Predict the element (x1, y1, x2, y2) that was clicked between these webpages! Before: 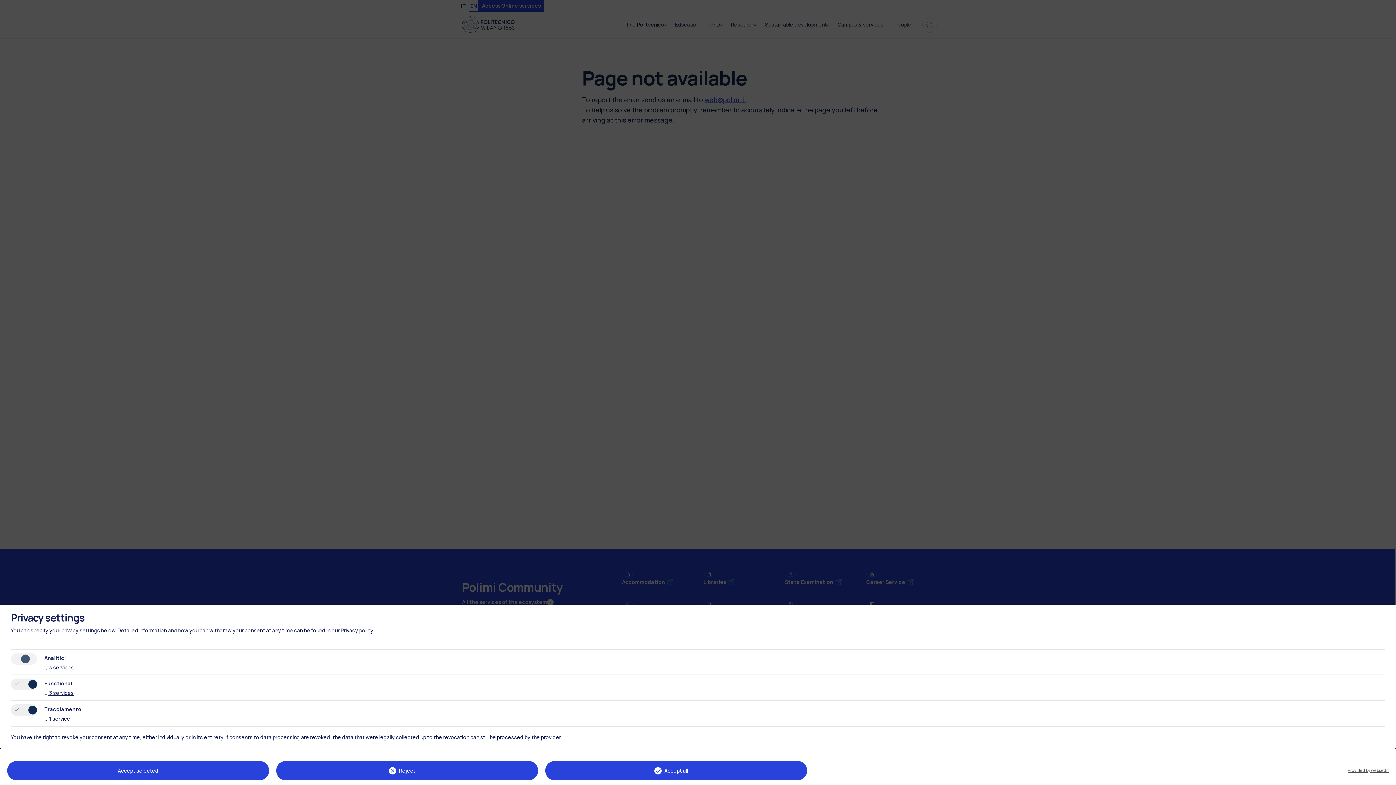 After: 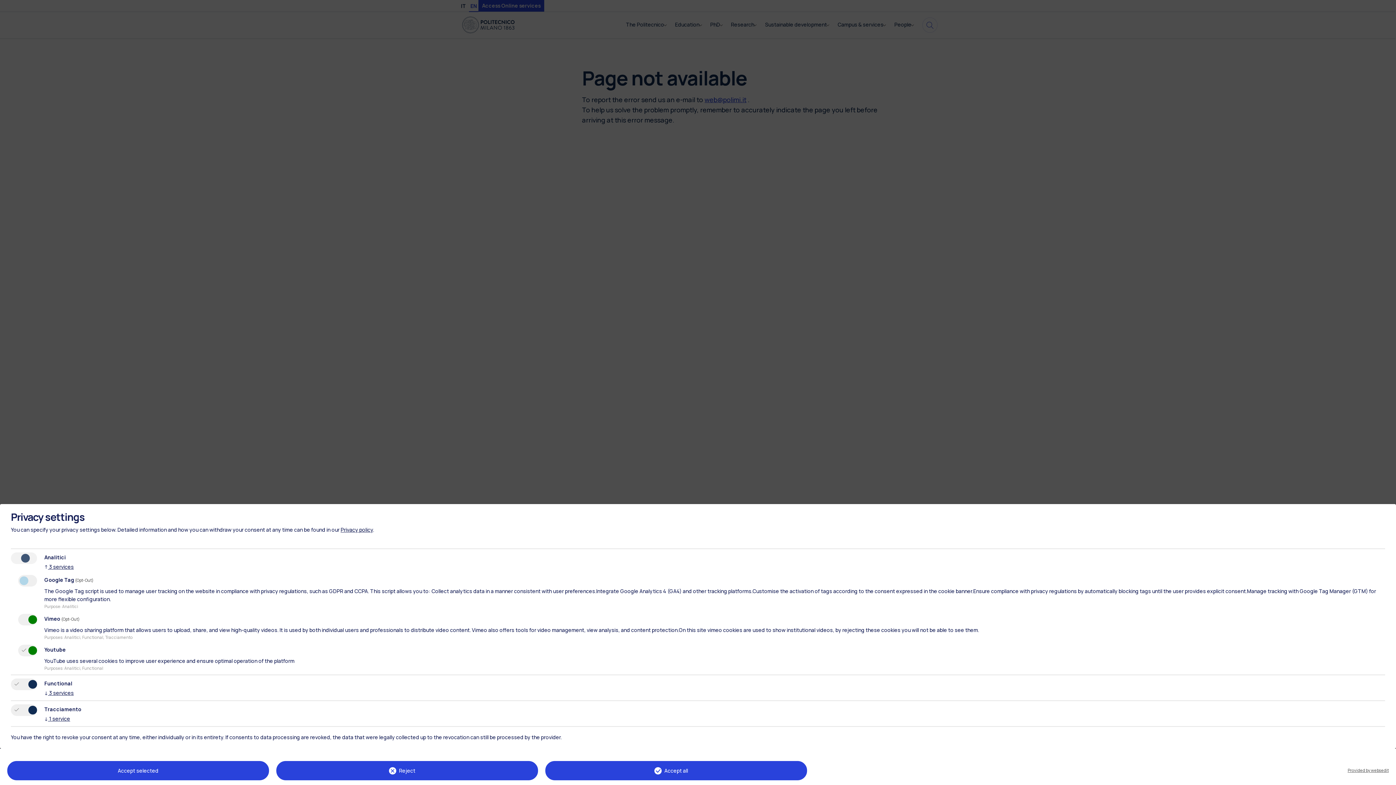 Action: label: ↓ 3 services bbox: (44, 664, 73, 671)